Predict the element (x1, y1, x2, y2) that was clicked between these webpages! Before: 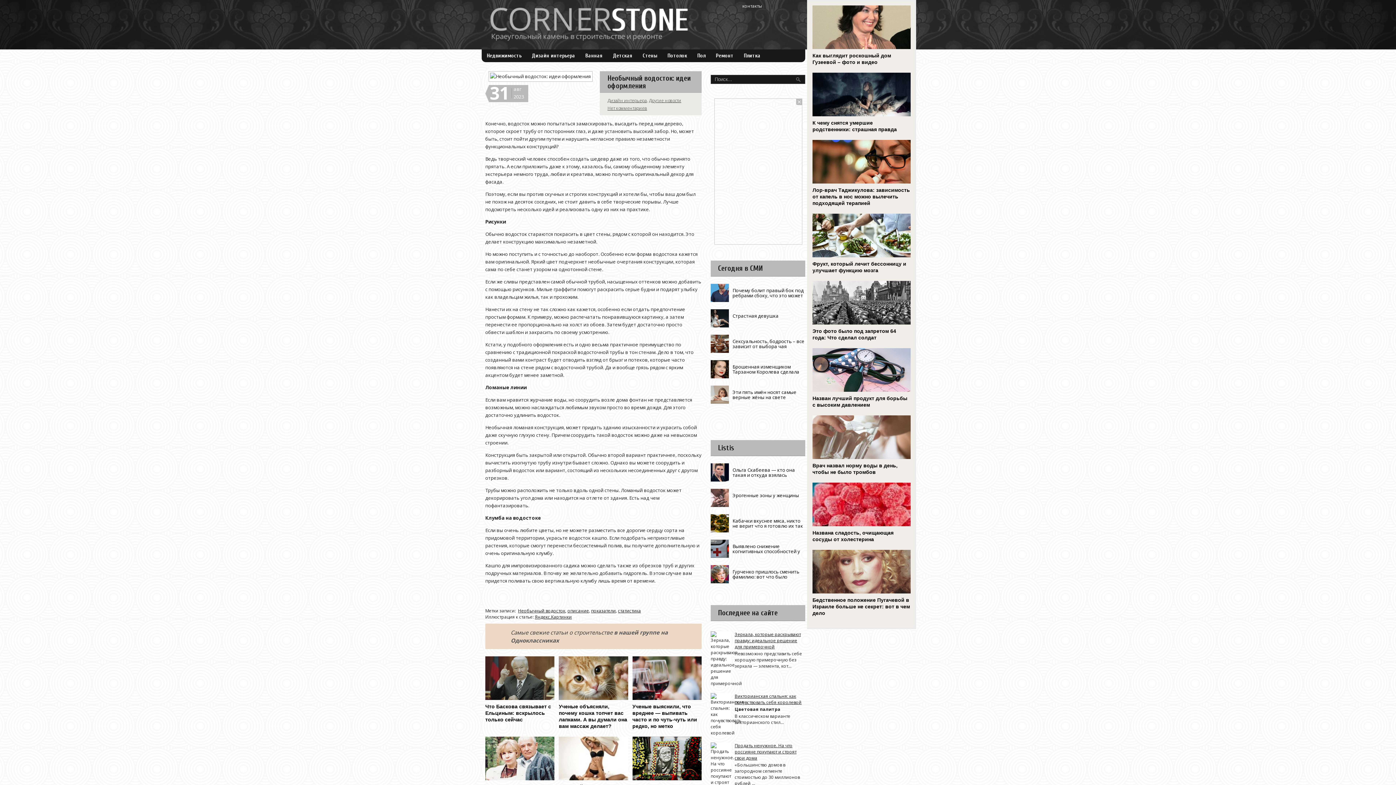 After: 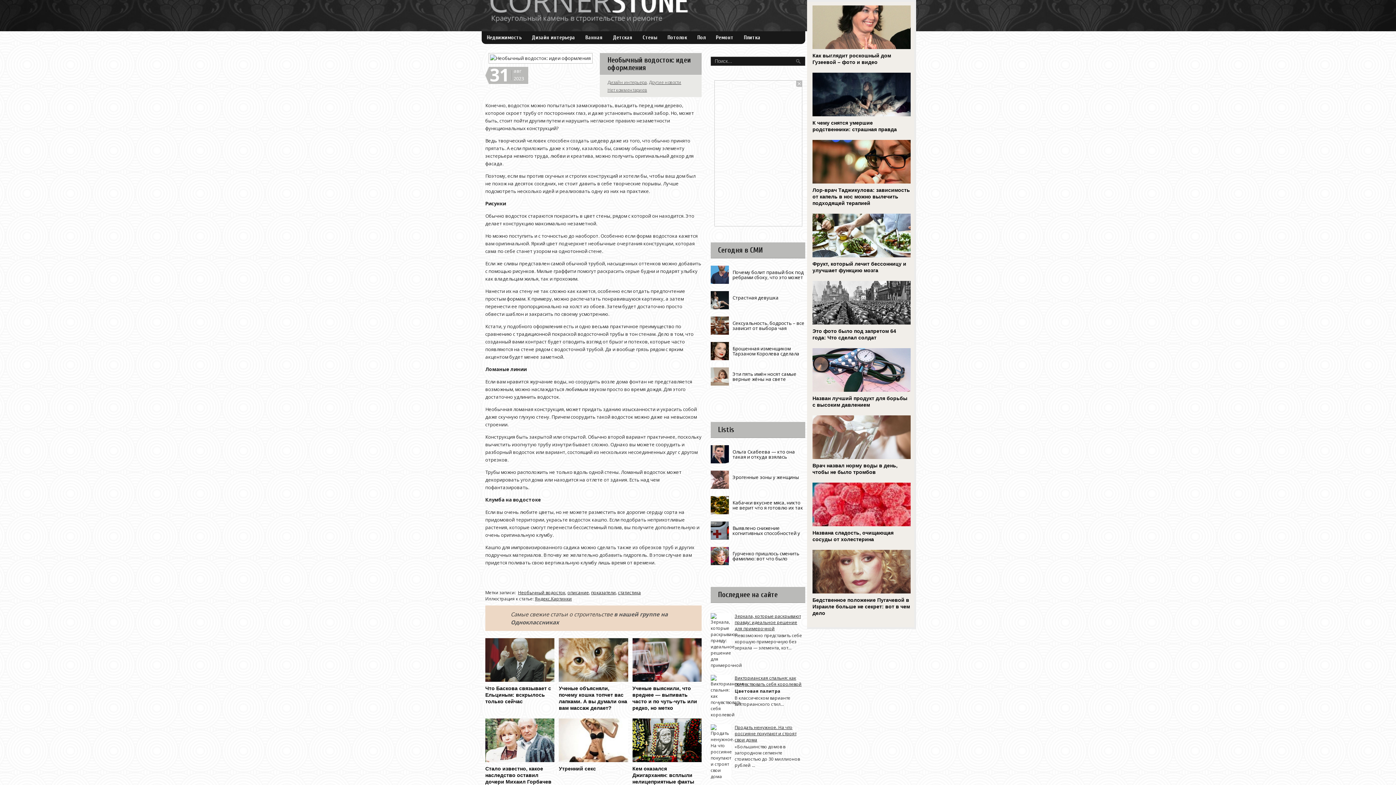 Action: bbox: (559, 737, 628, 803) label: Утренний секс